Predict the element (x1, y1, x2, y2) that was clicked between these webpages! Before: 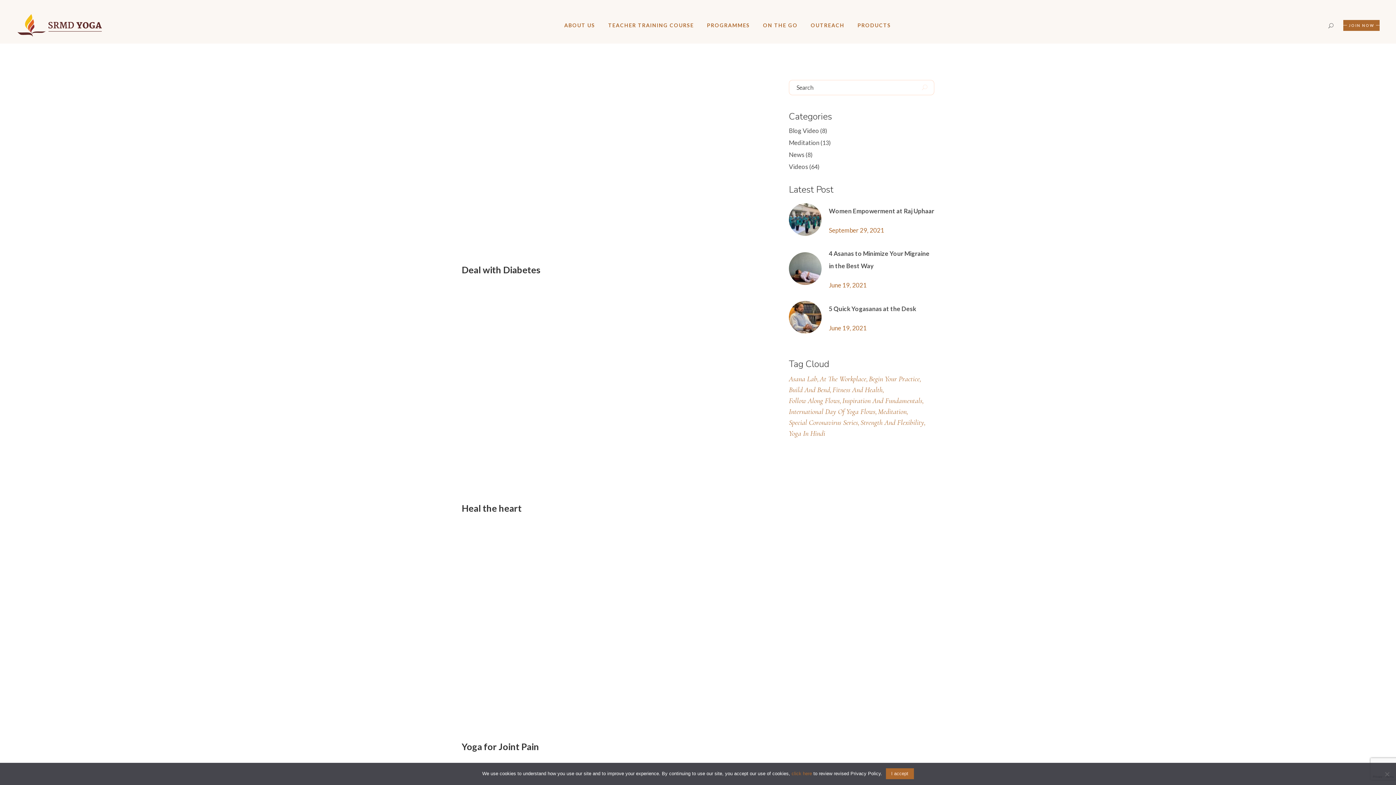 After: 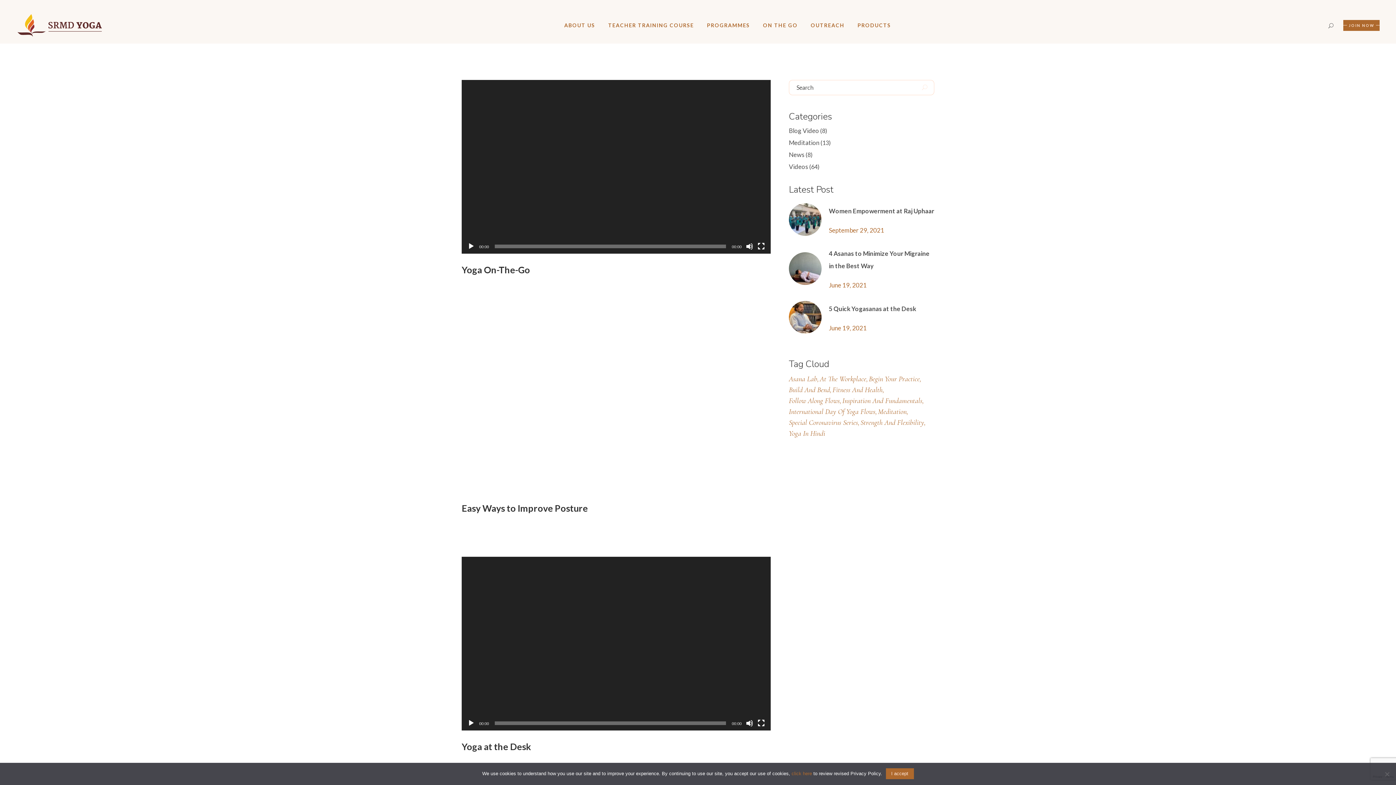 Action: label: At the Workplace (3 items) bbox: (820, 373, 868, 384)